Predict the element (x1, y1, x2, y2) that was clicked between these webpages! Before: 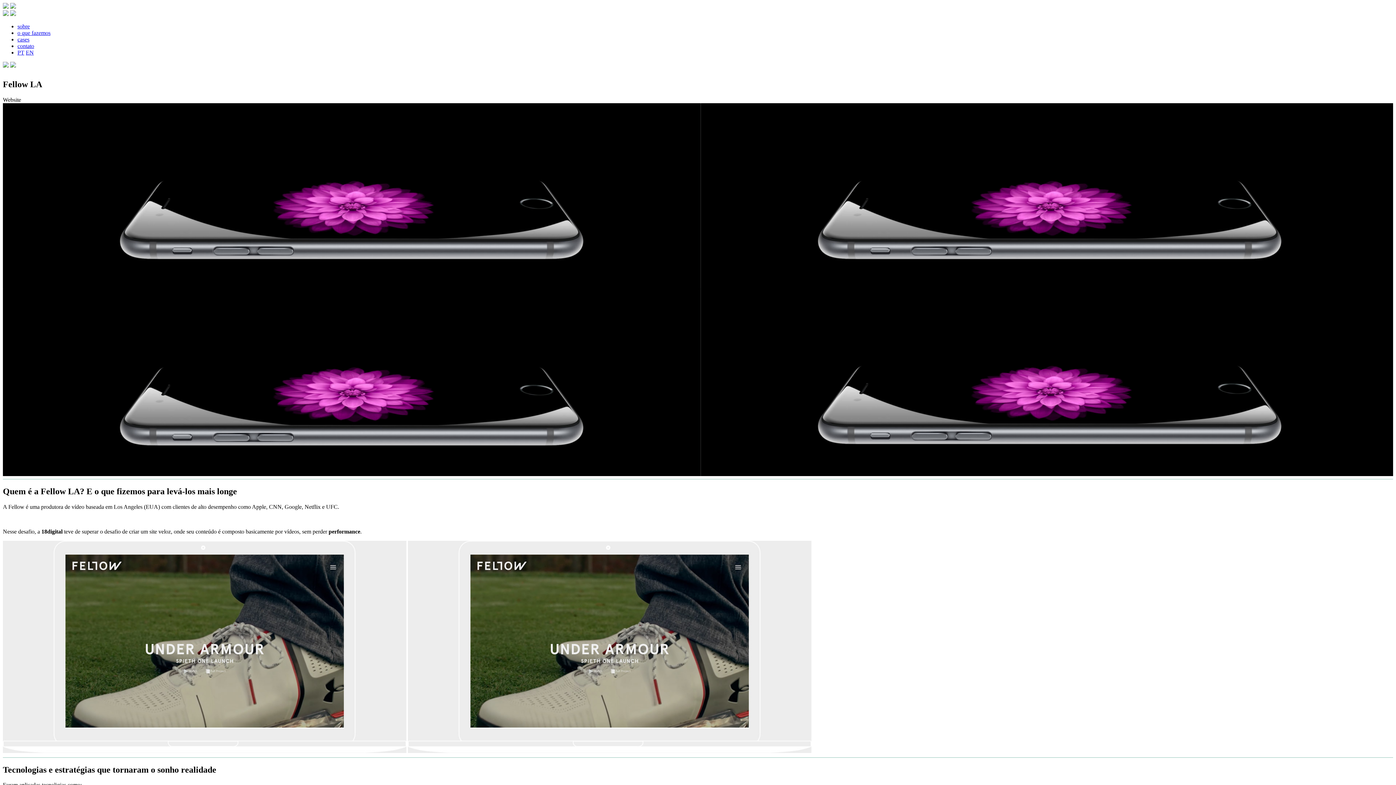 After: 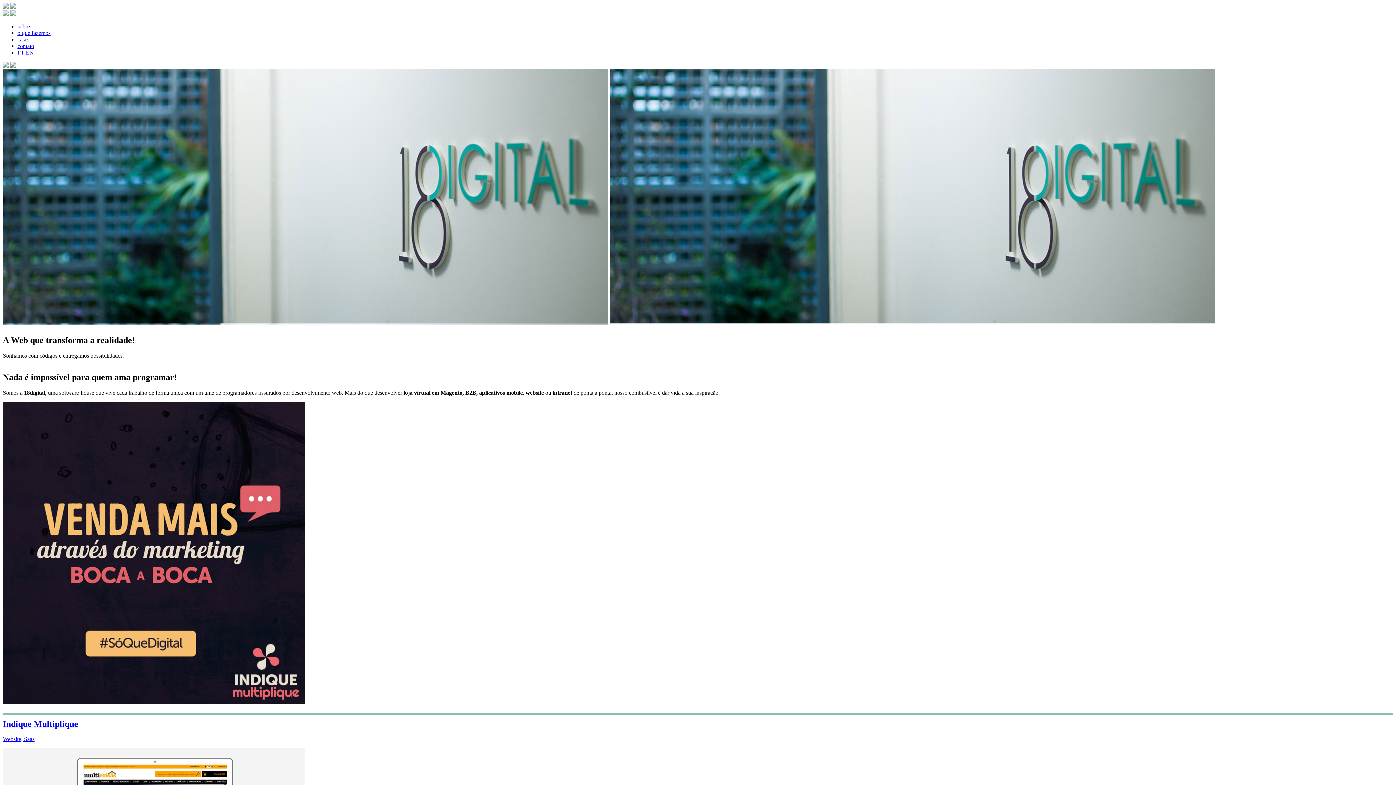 Action: label: PT bbox: (17, 49, 24, 55)